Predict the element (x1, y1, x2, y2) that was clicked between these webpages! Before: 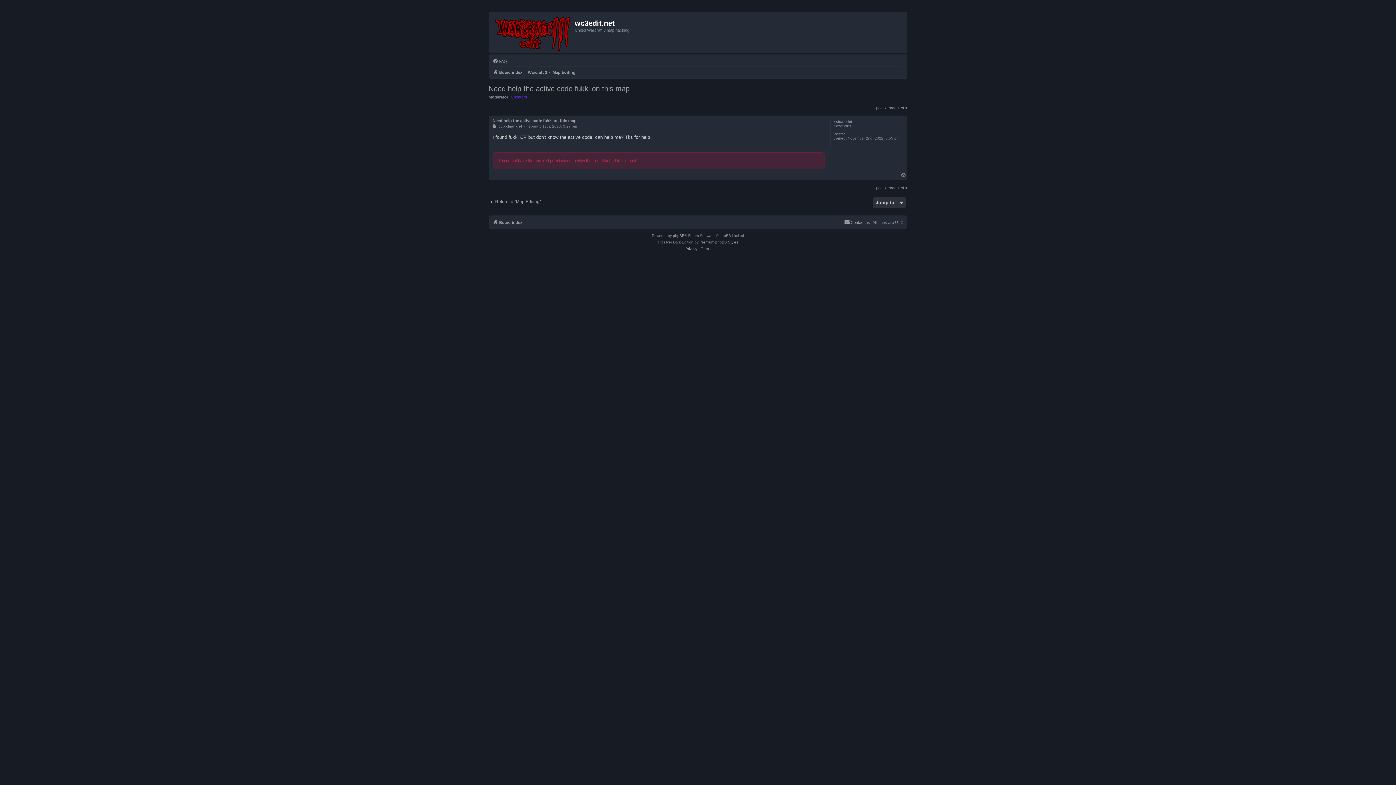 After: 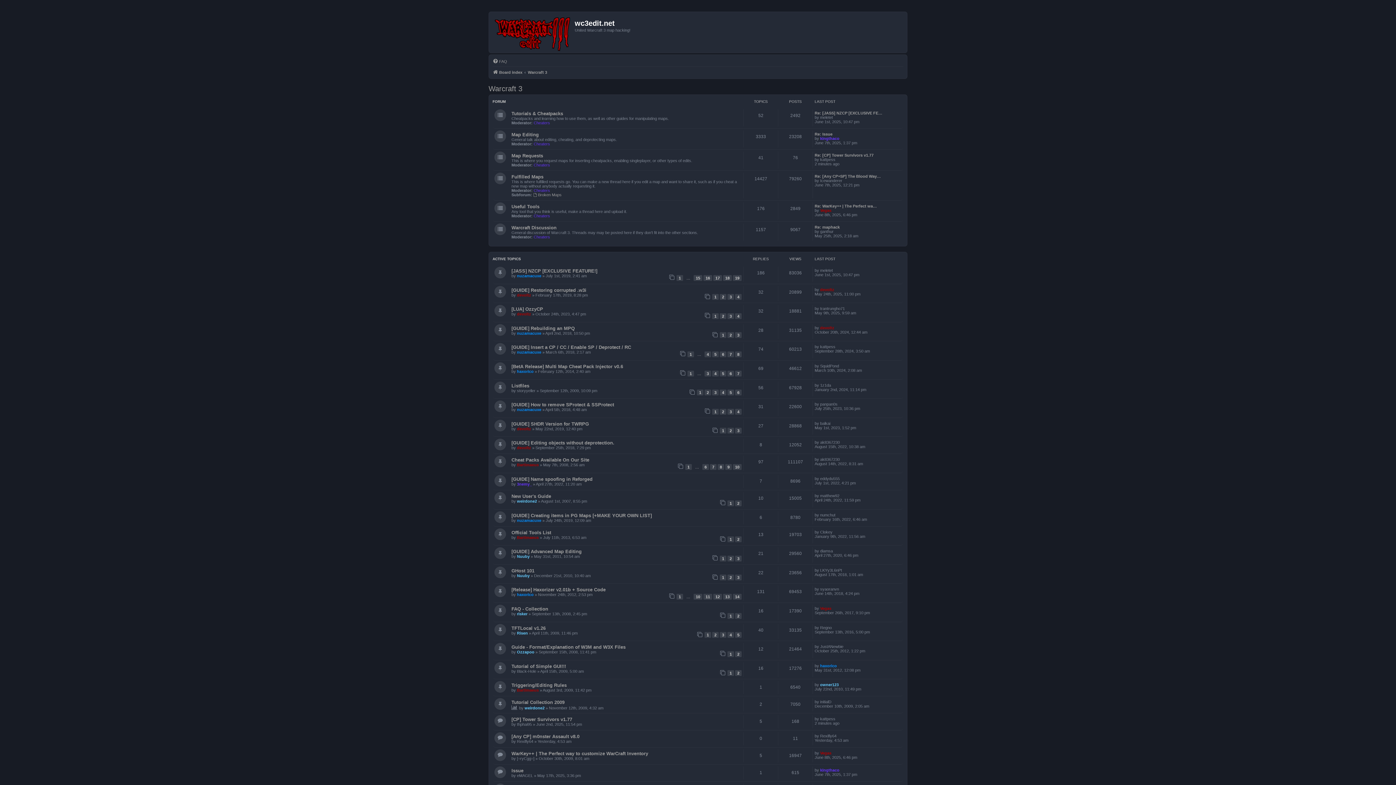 Action: label: Warcraft 3 bbox: (528, 68, 547, 76)